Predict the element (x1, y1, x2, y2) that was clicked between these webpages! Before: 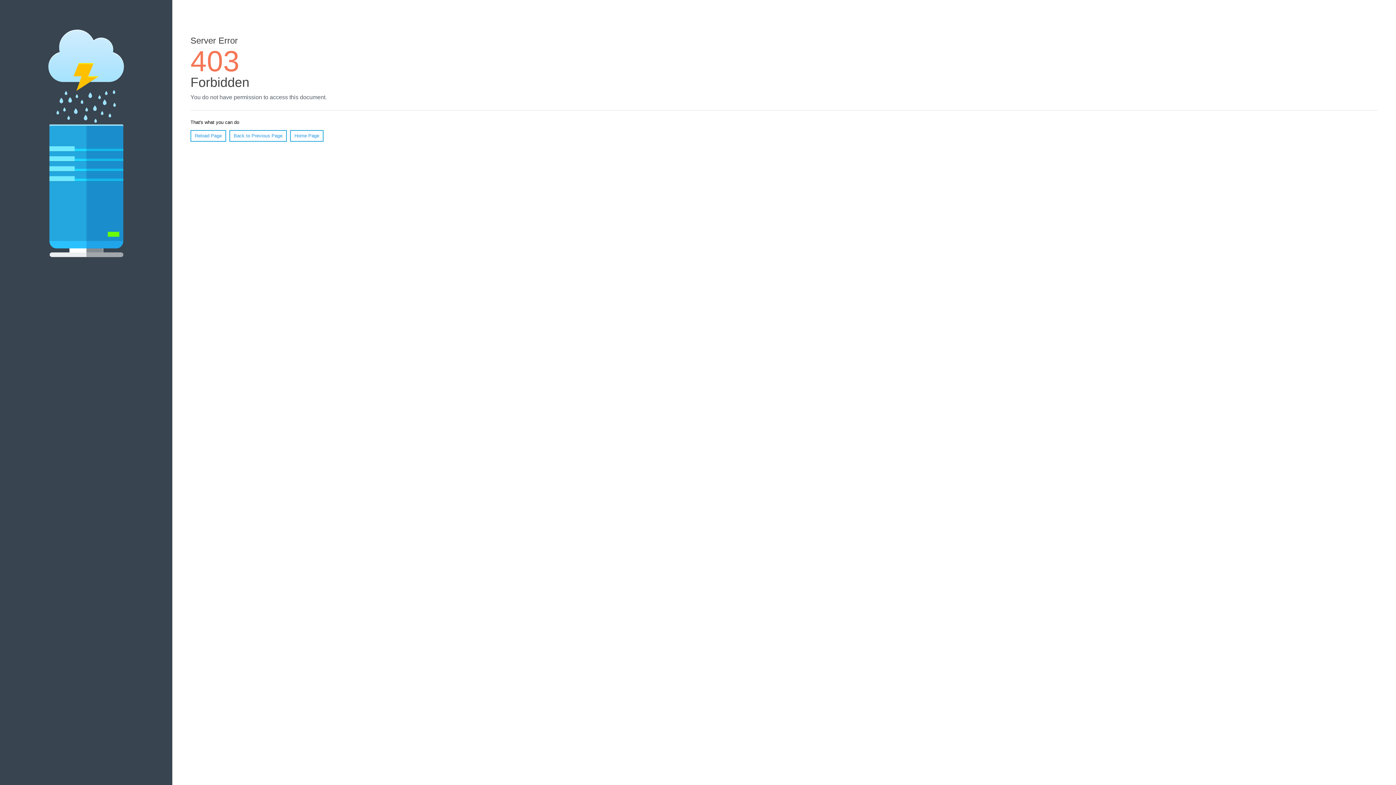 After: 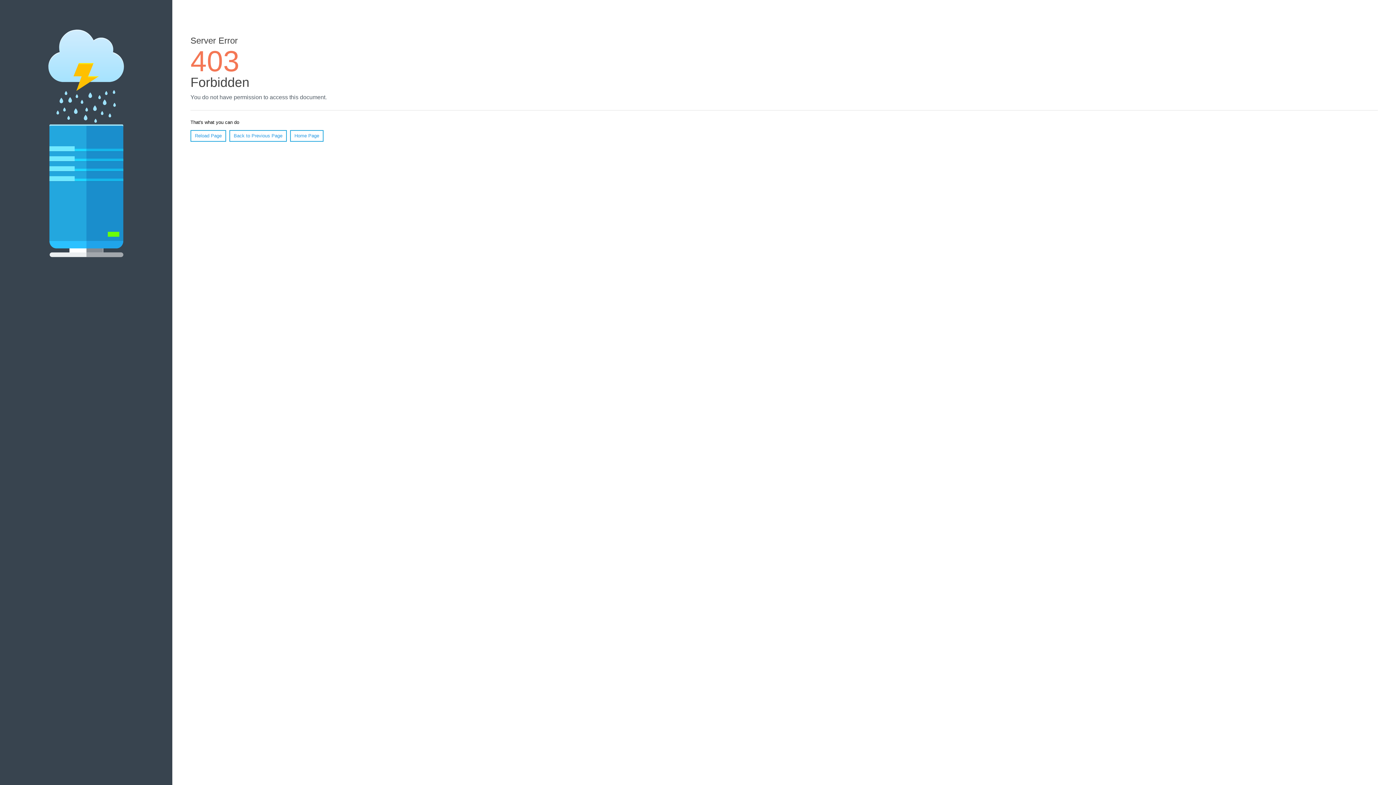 Action: bbox: (190, 130, 226, 141) label: Reload Page